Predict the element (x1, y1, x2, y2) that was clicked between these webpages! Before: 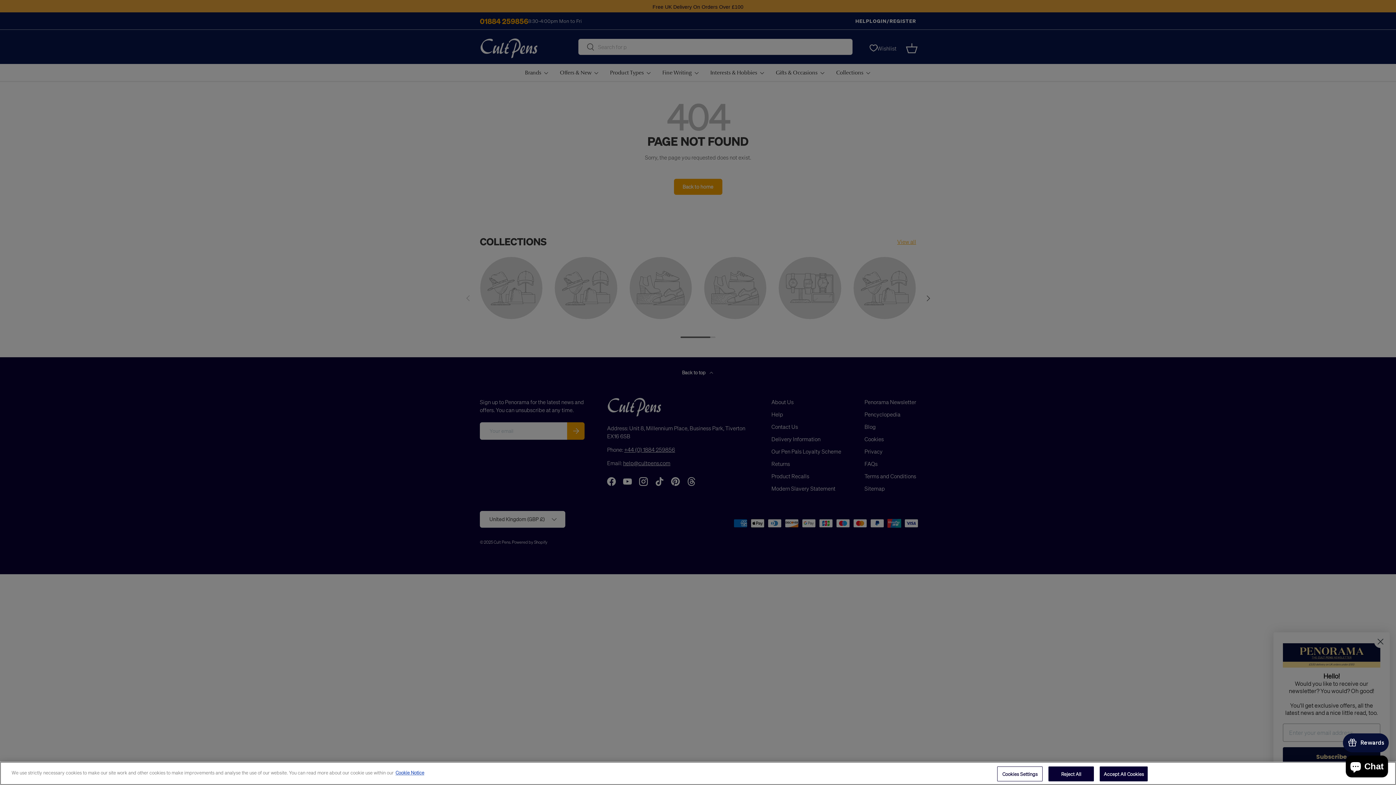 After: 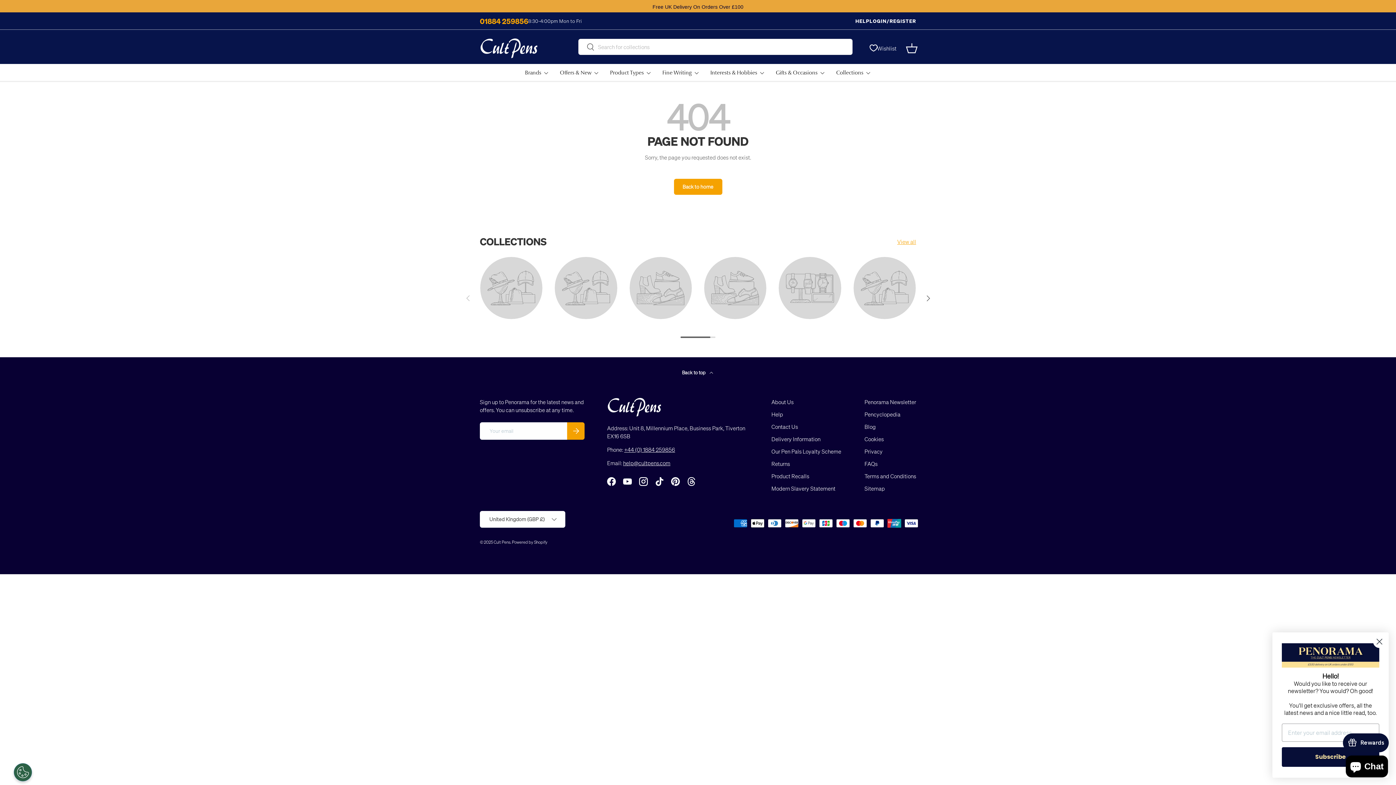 Action: label: Accept All Cookies bbox: (1100, 766, 1148, 781)